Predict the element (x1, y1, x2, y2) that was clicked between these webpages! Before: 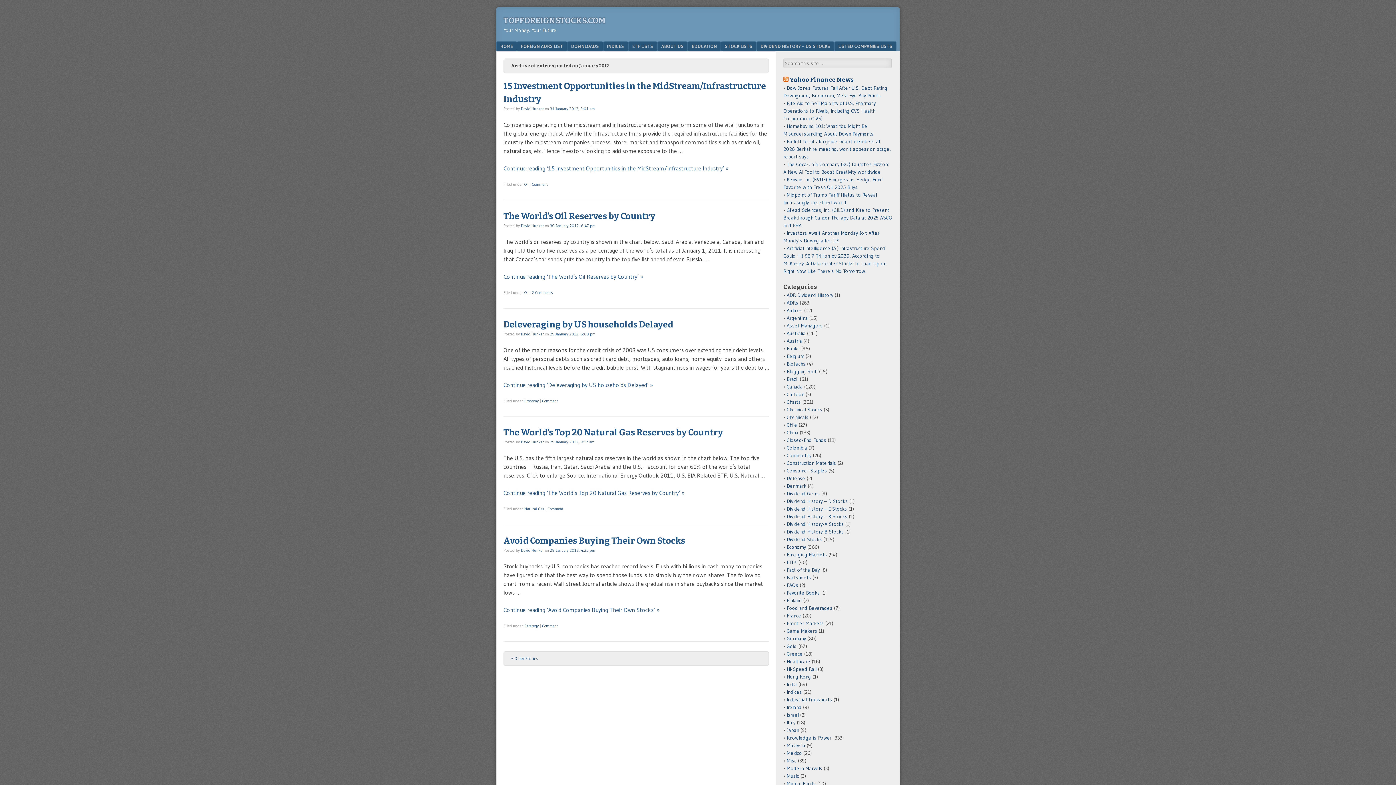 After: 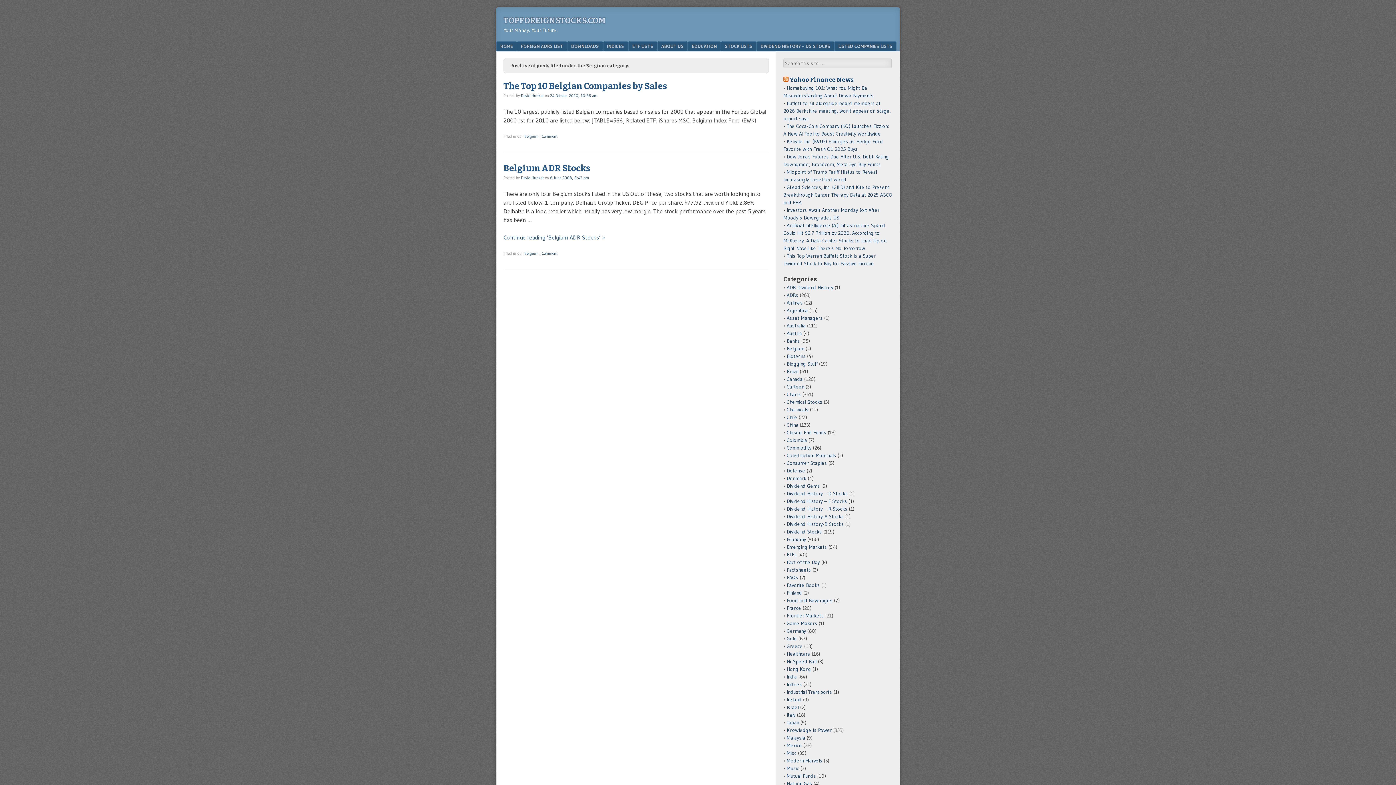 Action: label: Belgium bbox: (786, 353, 804, 359)